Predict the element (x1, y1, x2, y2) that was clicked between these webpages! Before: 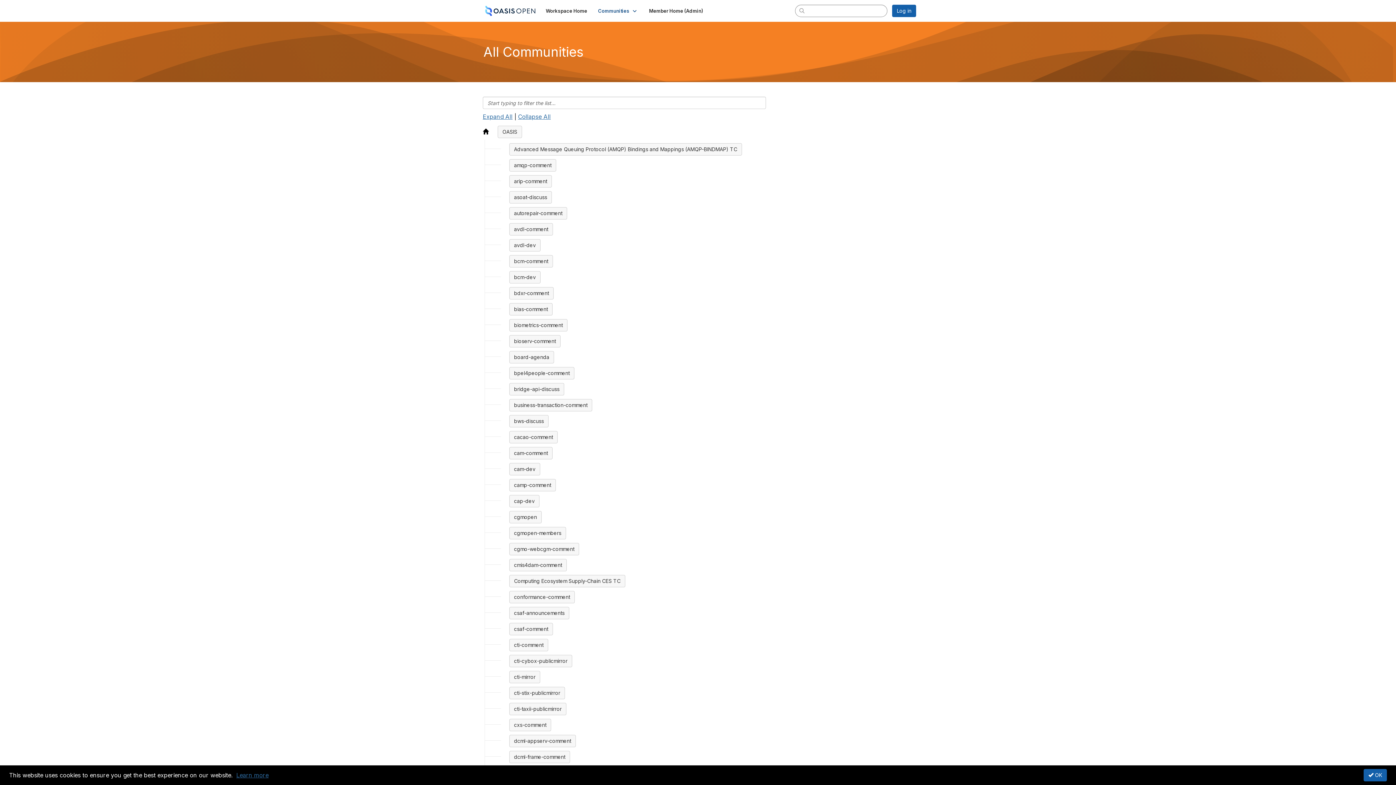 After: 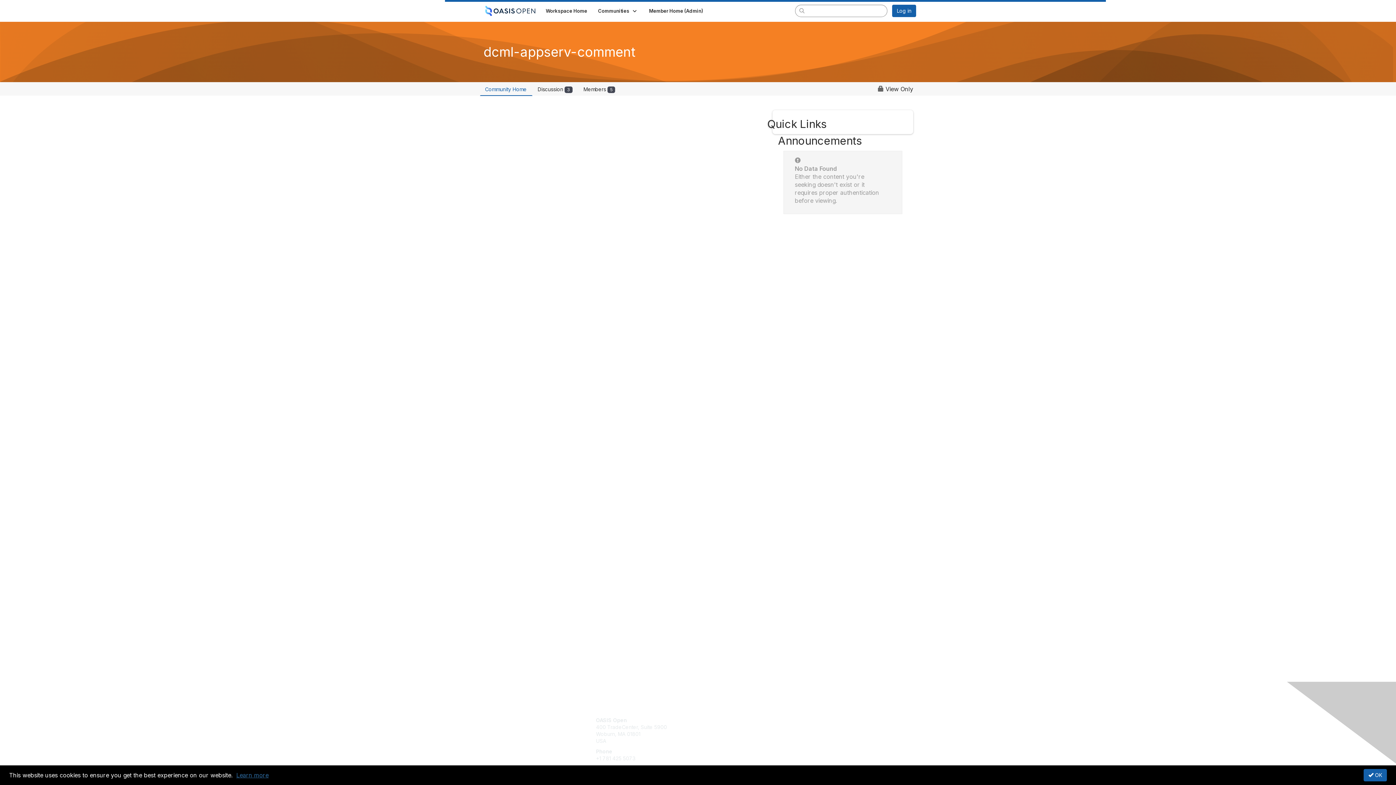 Action: label: dcml-appserv-comment bbox: (509, 735, 576, 747)